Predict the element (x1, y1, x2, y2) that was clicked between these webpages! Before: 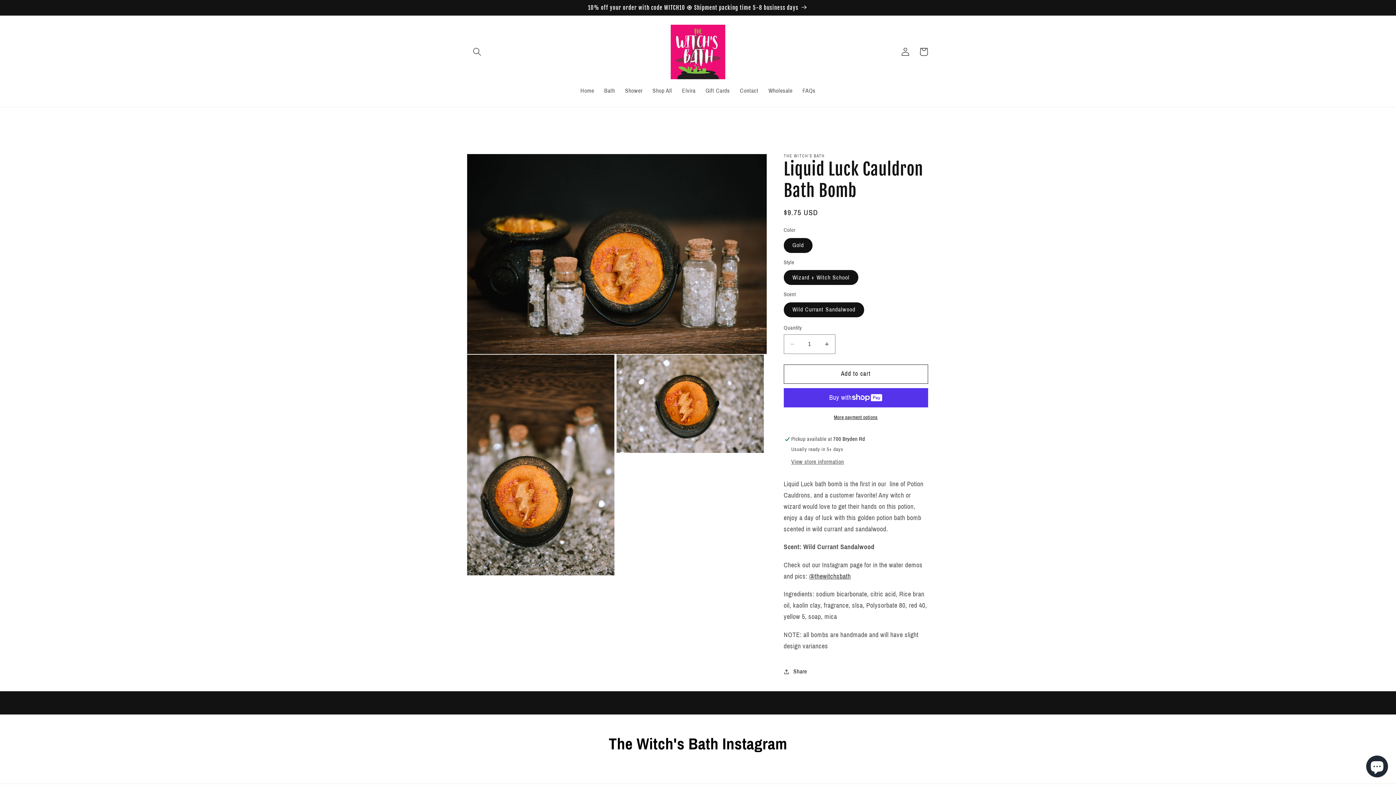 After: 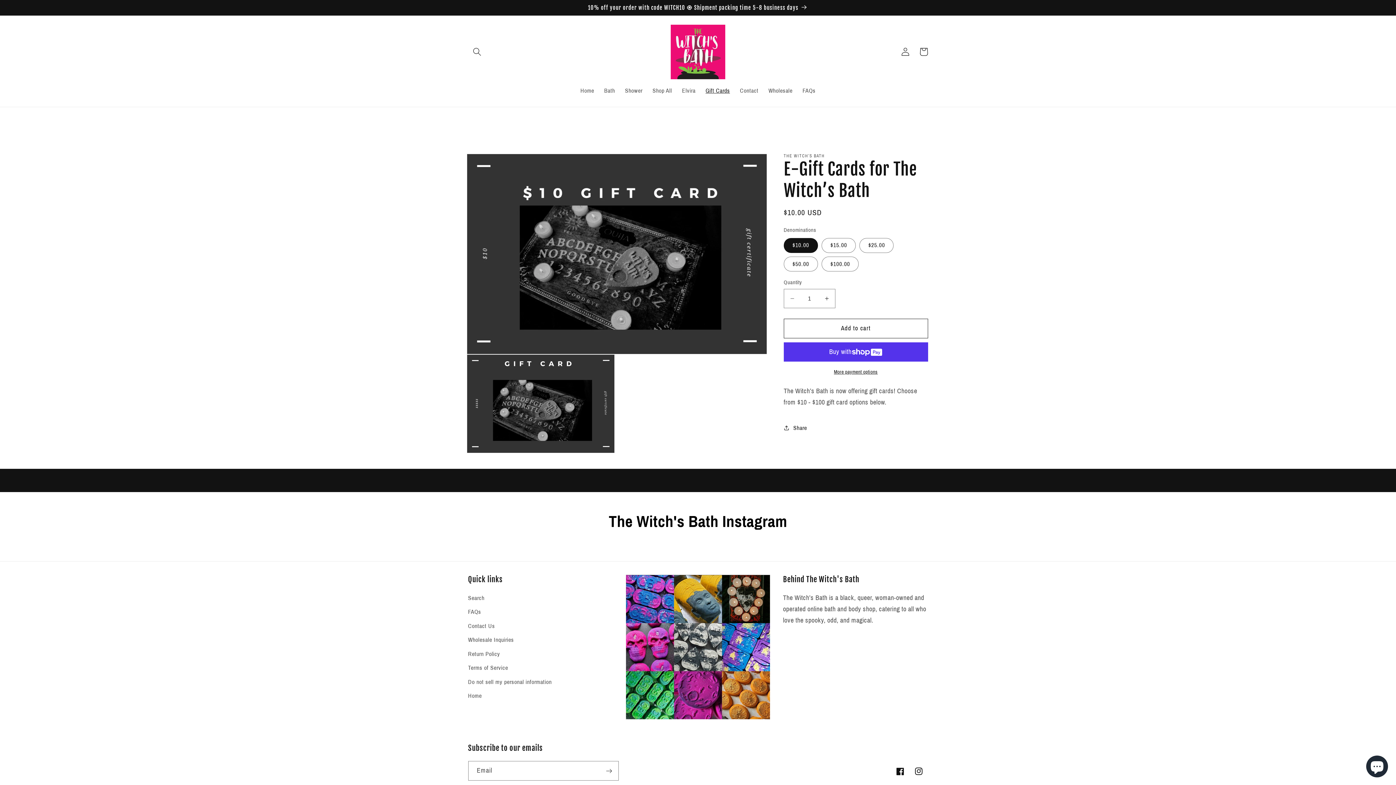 Action: bbox: (700, 82, 735, 99) label: Gift Cards